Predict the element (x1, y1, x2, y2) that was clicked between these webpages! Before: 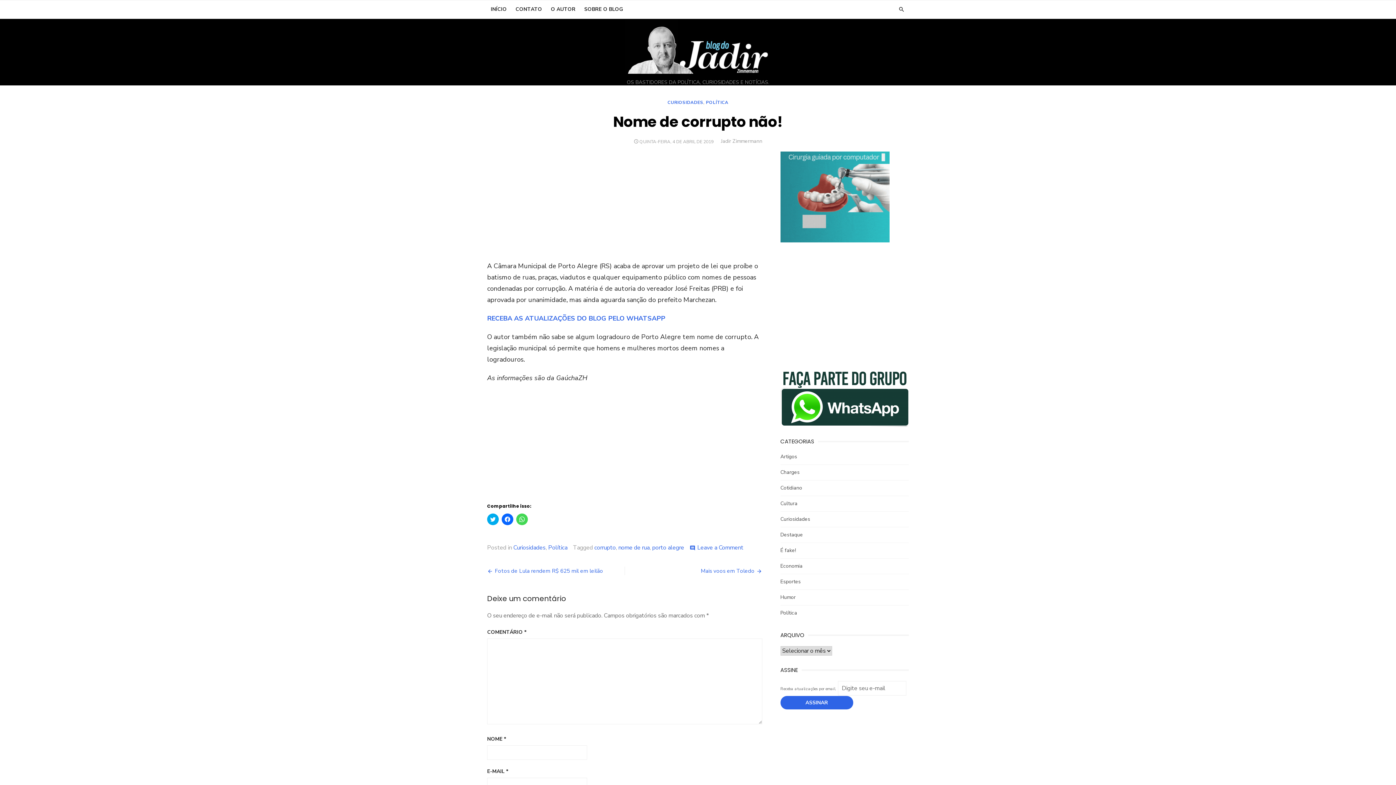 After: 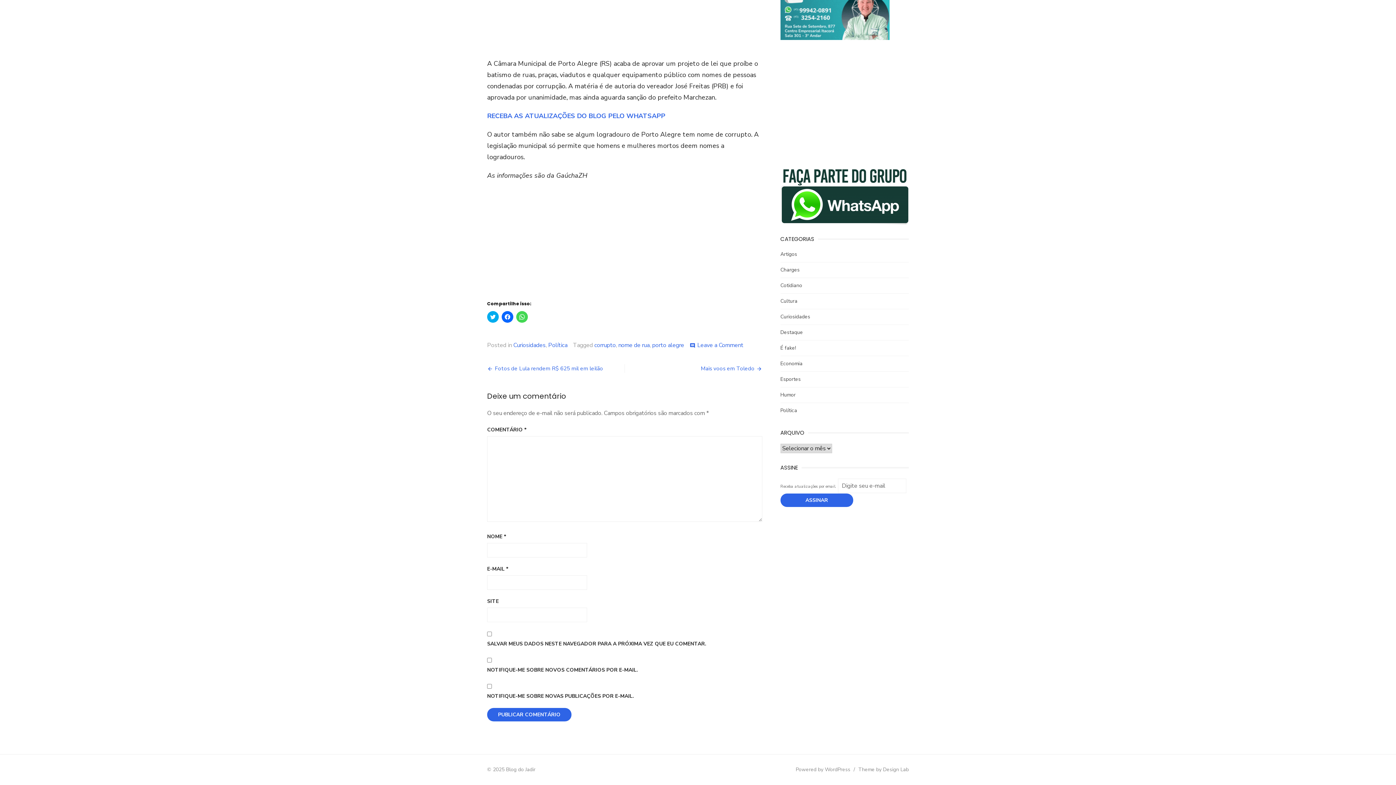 Action: bbox: (697, 544, 743, 552) label: Leave a Comment
on Nome de corrupto não!